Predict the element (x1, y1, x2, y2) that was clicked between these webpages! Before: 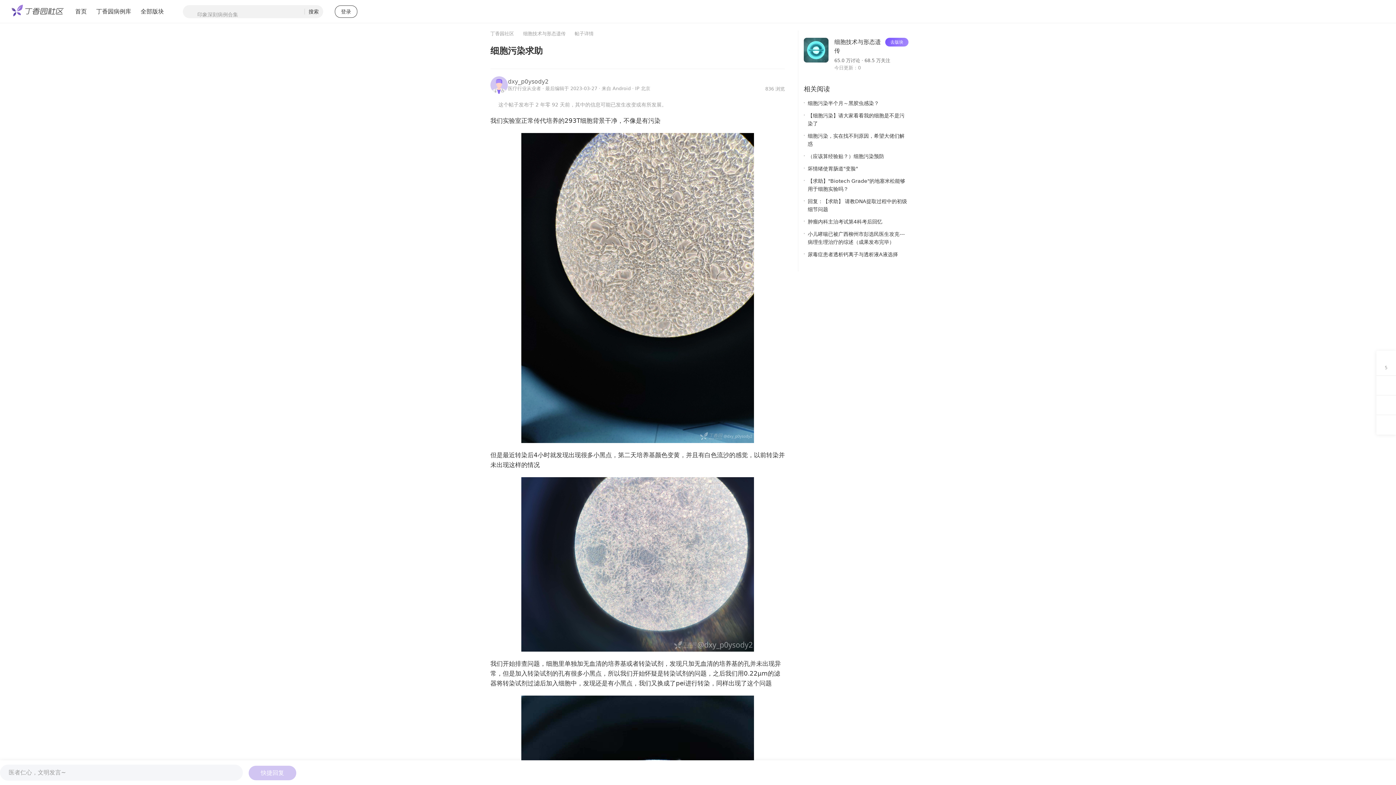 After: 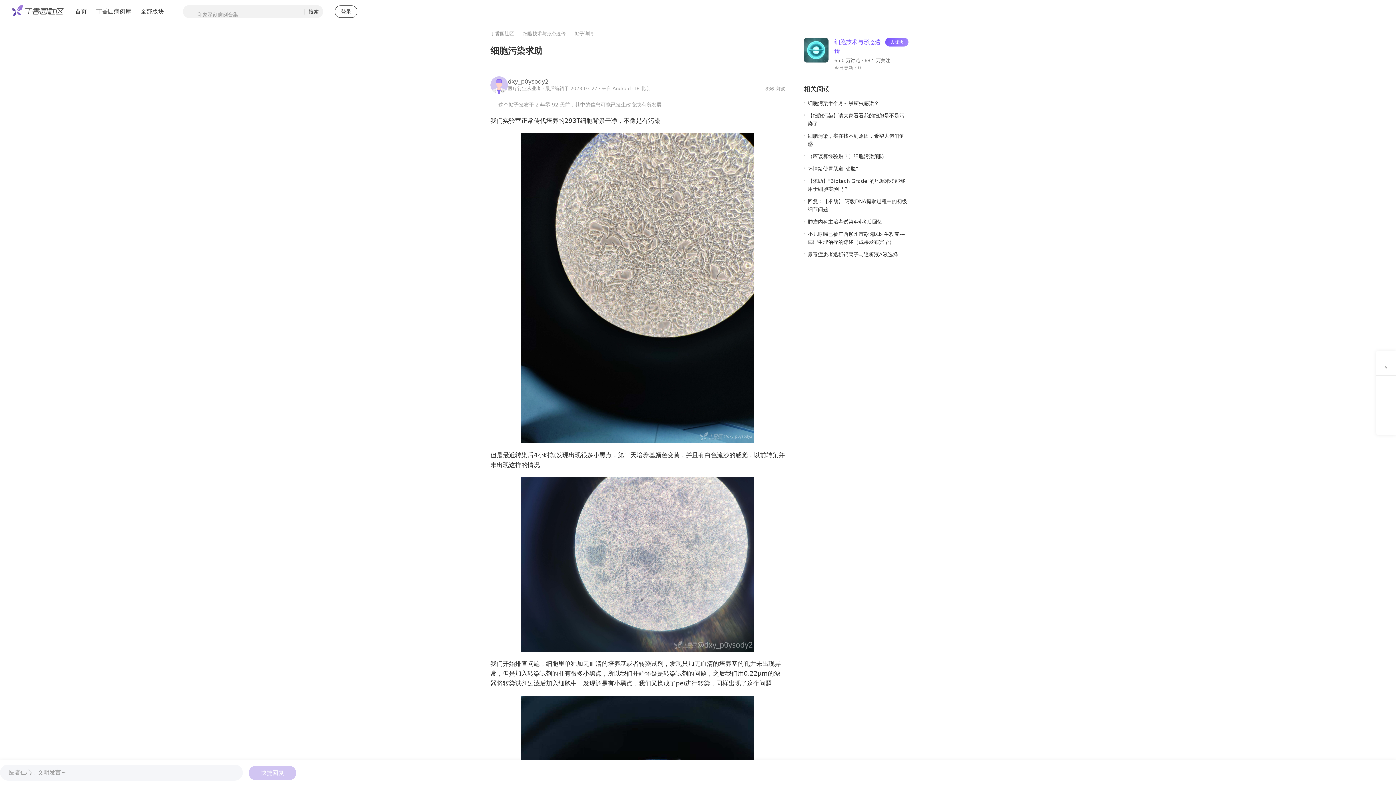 Action: label: 细胞技术与形态遗传
去版块
65.0 万讨论 · 68.5 万关注
今日更新：0 bbox: (804, 37, 908, 71)